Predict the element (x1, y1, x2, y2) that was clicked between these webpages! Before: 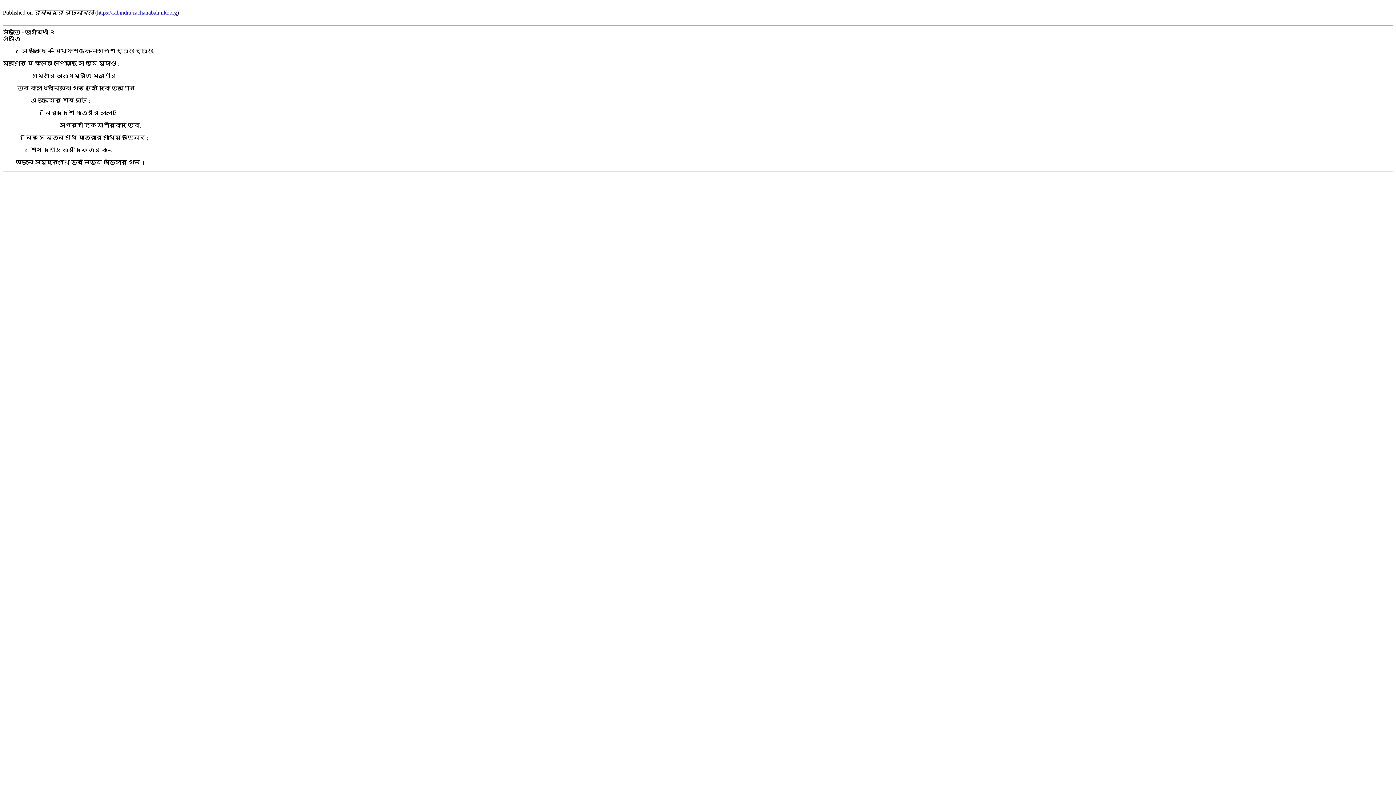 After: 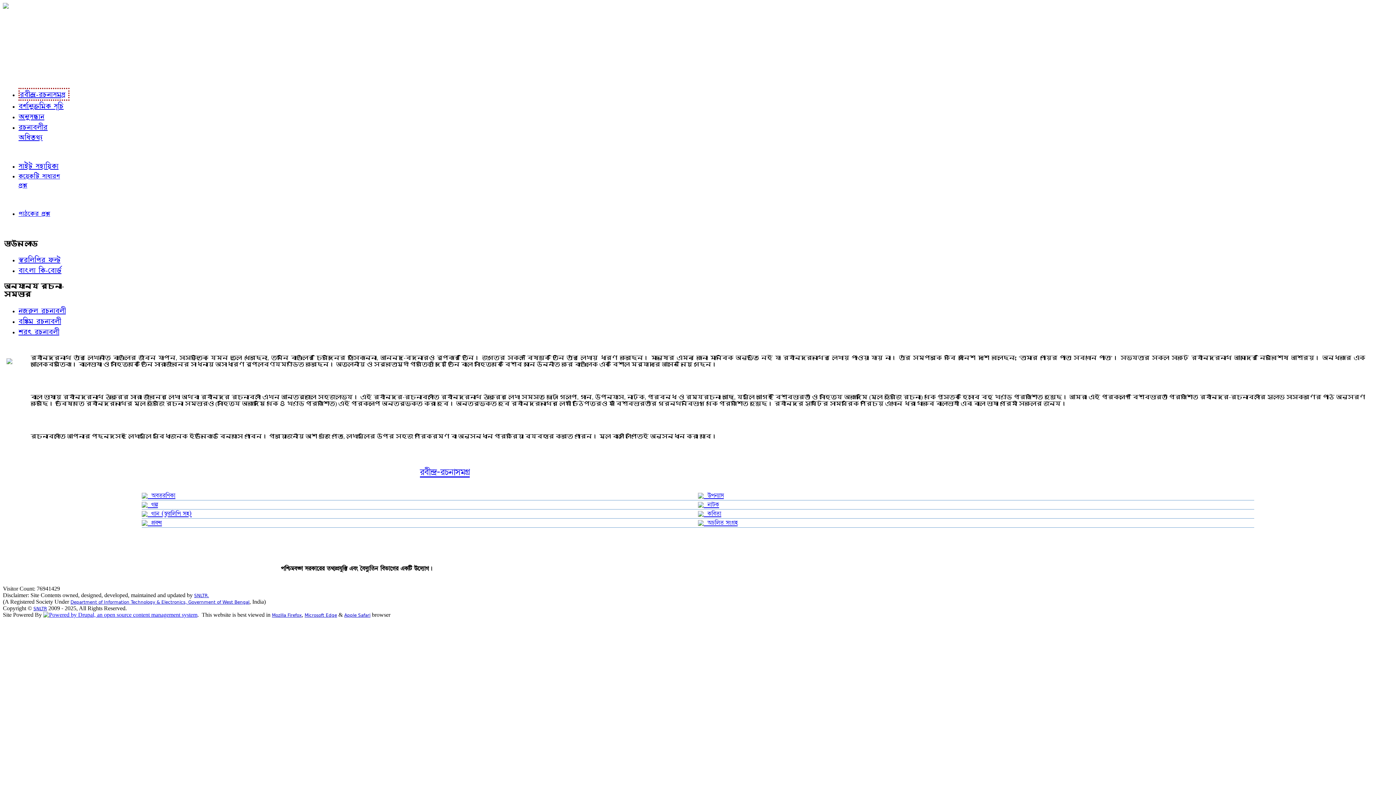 Action: bbox: (97, 9, 177, 15) label: https://rabindra-rachanabali.nltr.org